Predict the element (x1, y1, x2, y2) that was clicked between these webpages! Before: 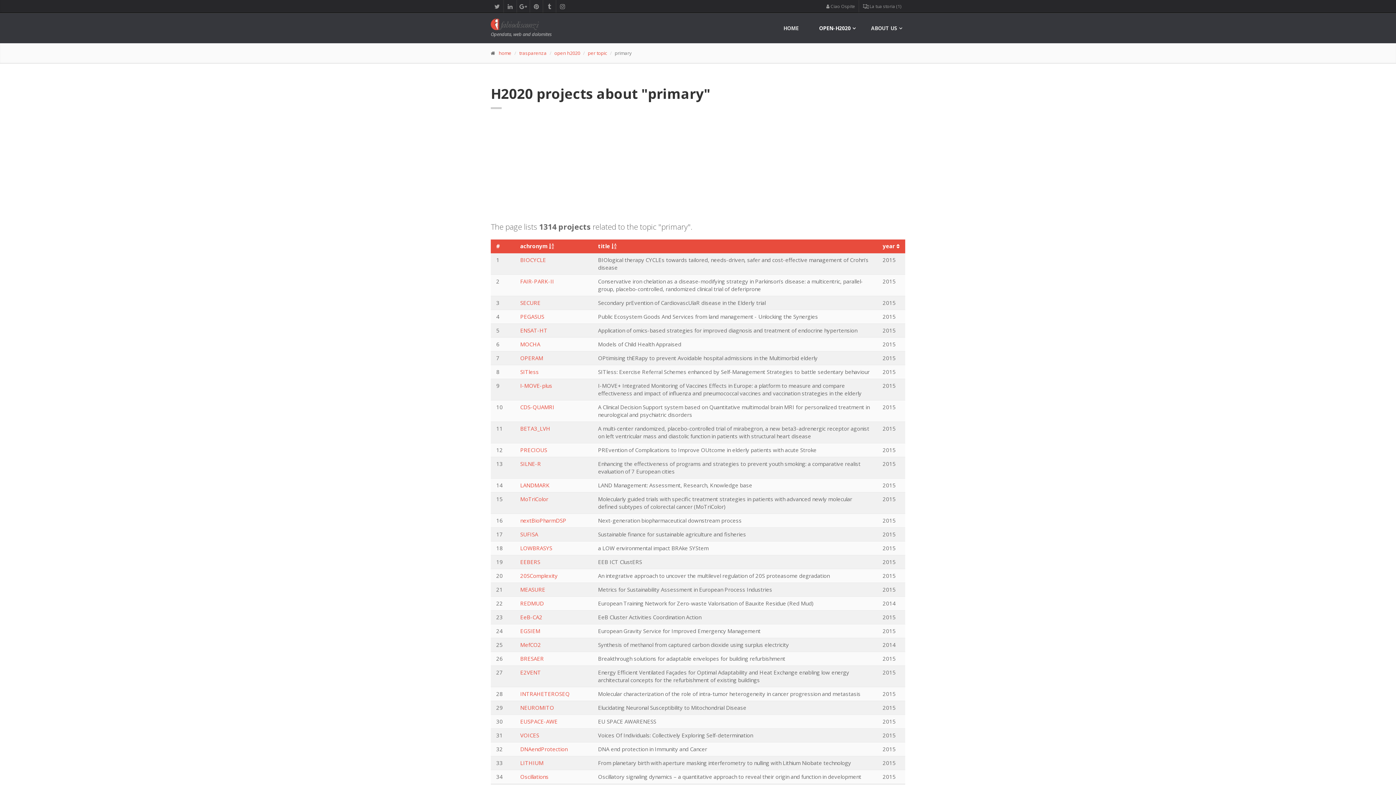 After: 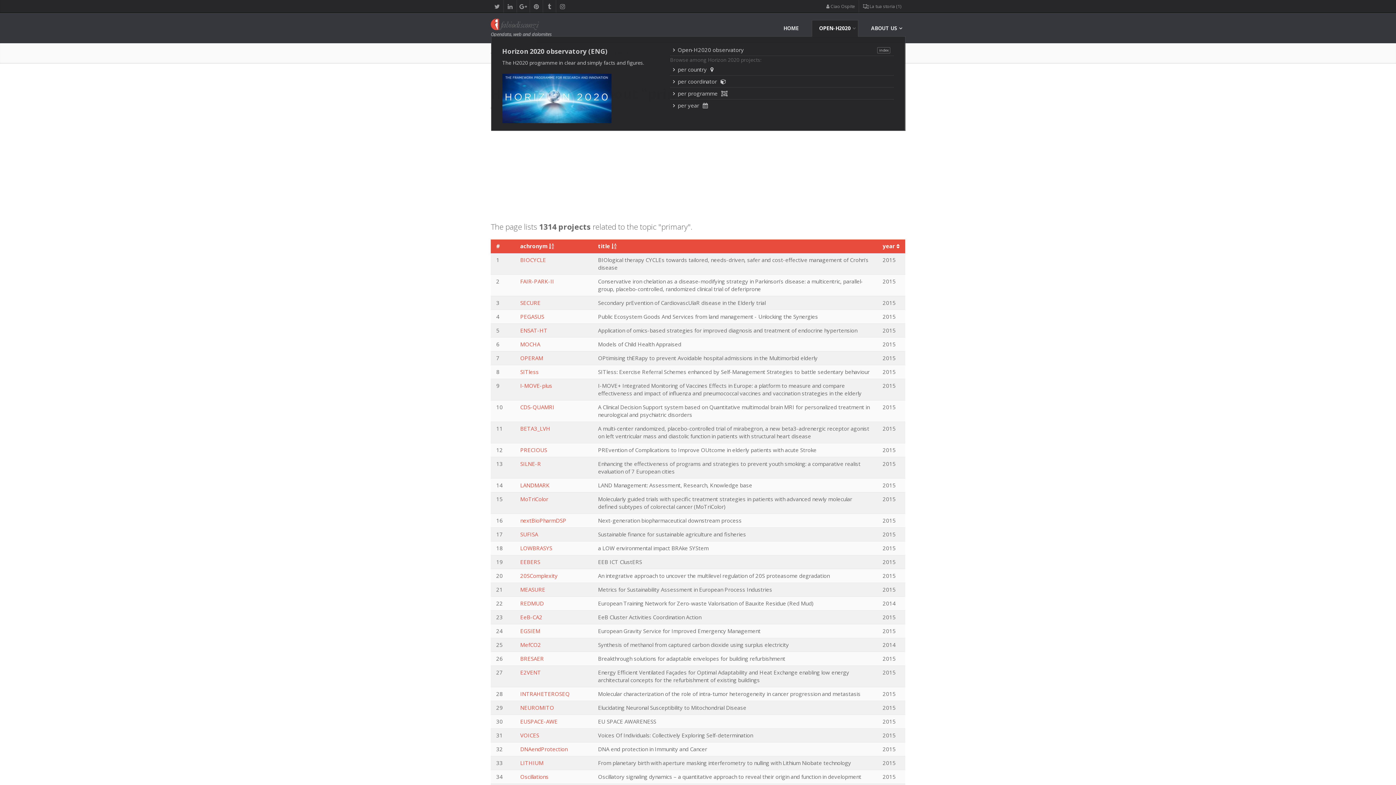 Action: bbox: (812, 20, 858, 36) label: OPEN-H2020